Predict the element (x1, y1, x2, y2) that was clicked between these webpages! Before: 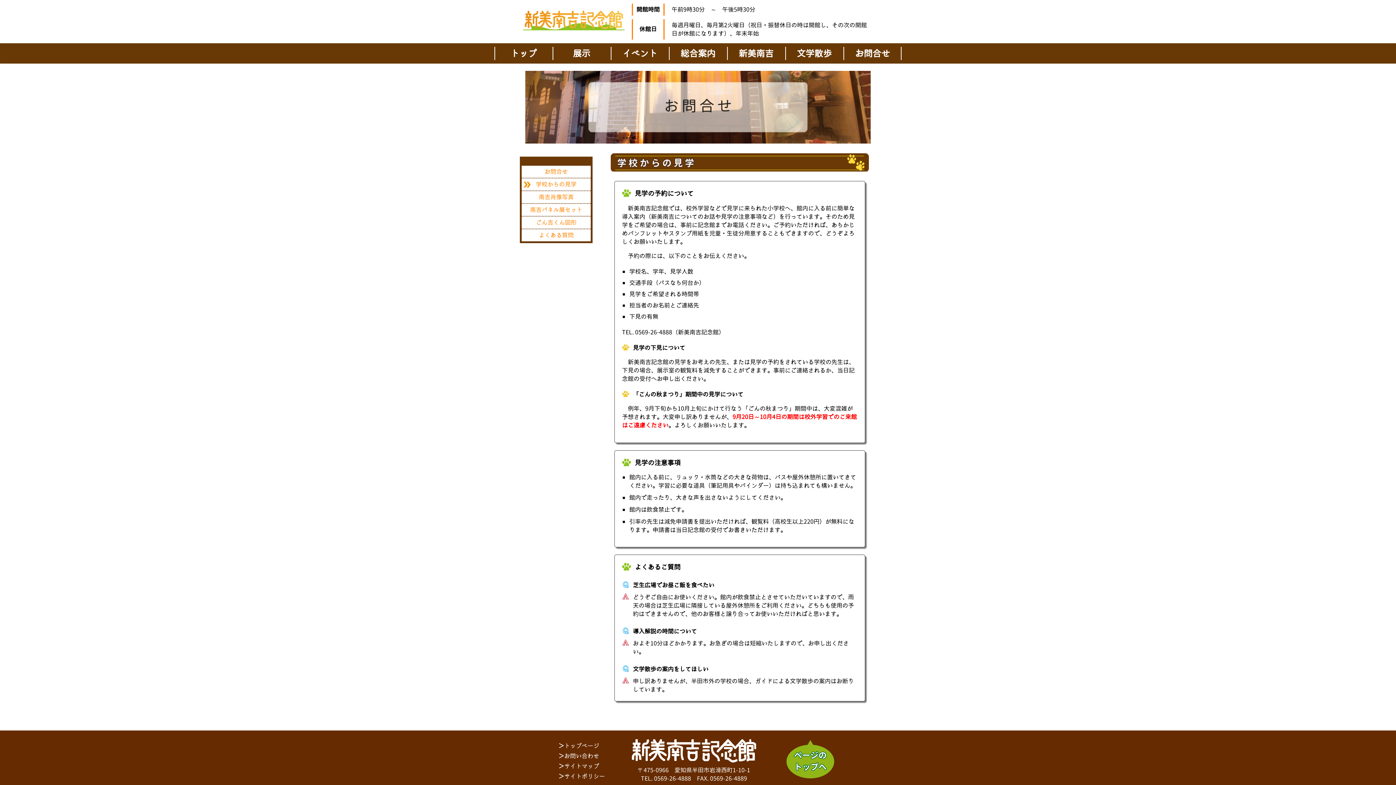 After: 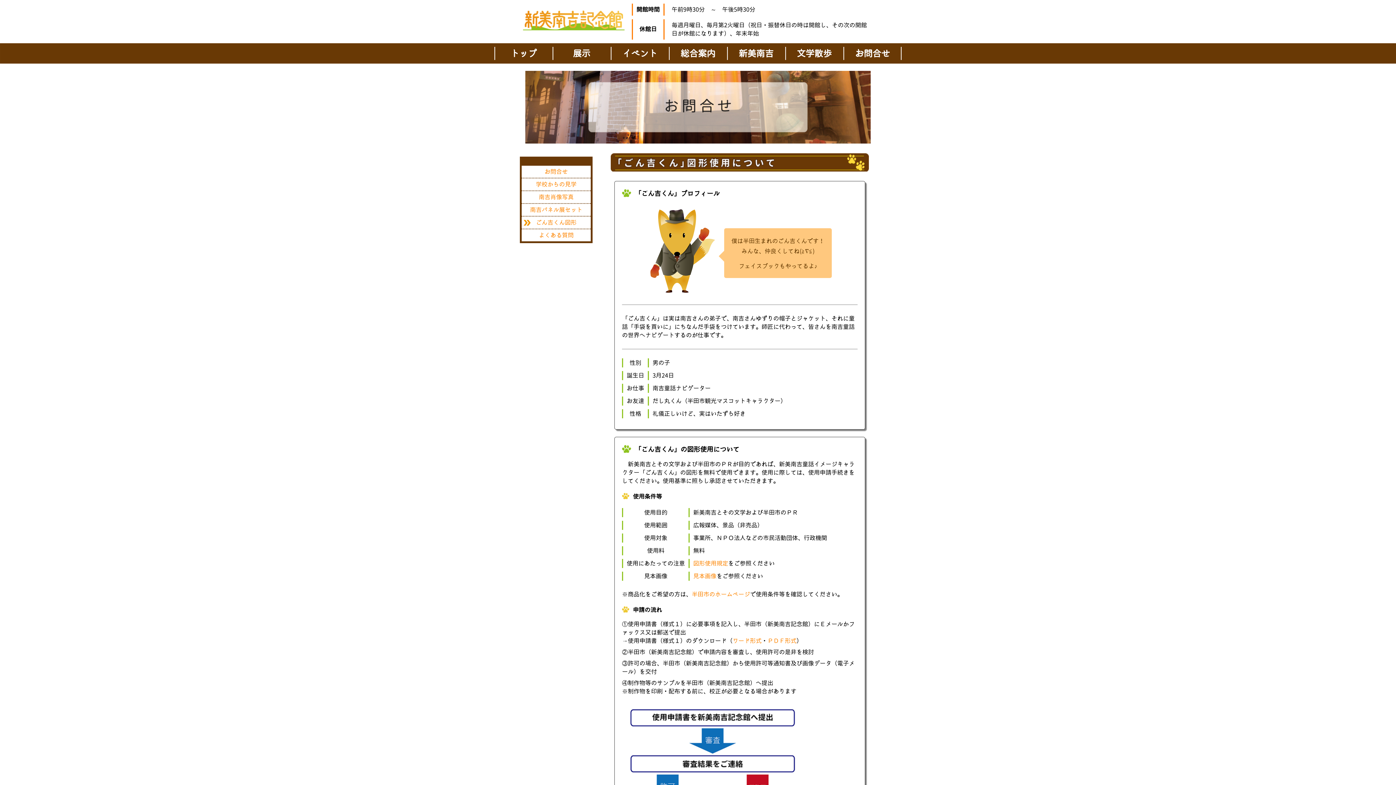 Action: label: ごん吉くん図形 bbox: (521, 218, 590, 226)